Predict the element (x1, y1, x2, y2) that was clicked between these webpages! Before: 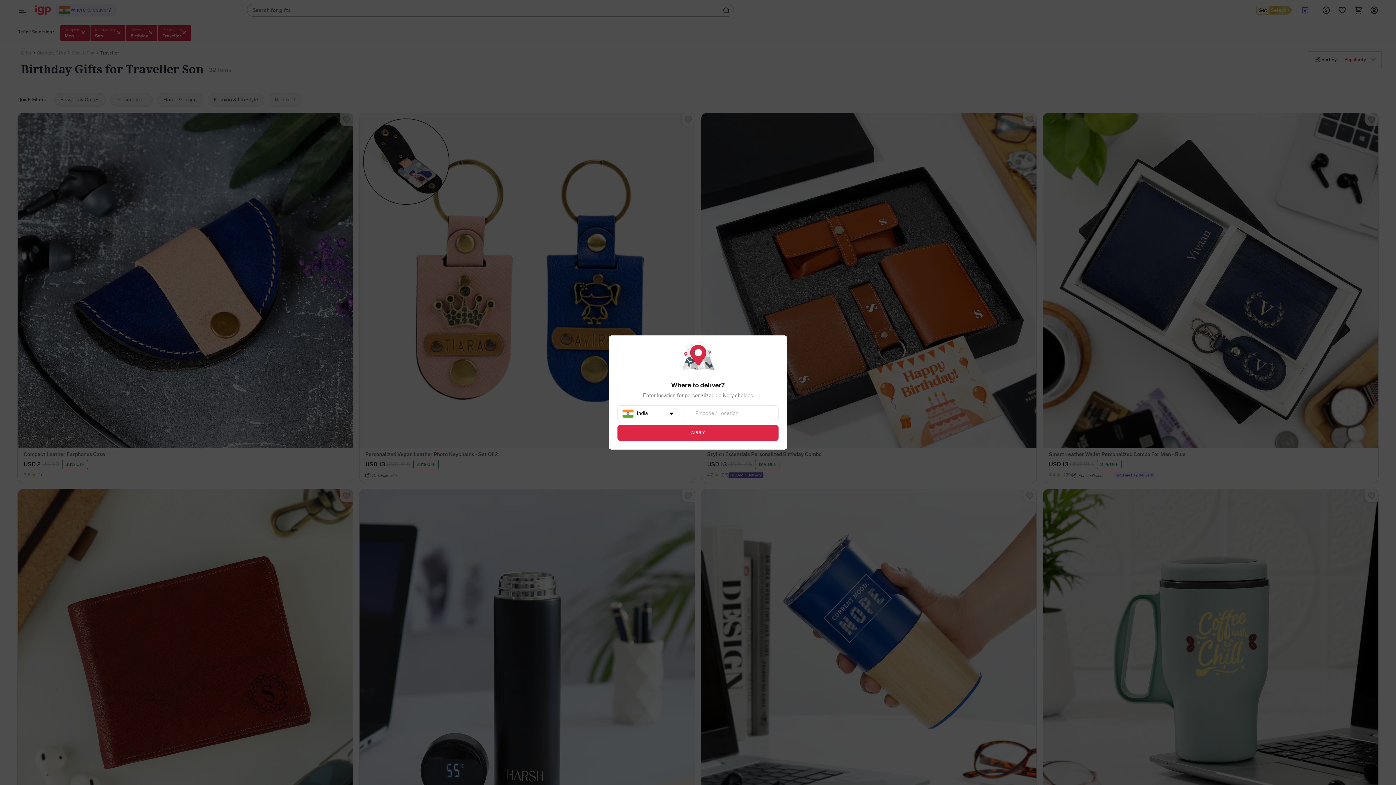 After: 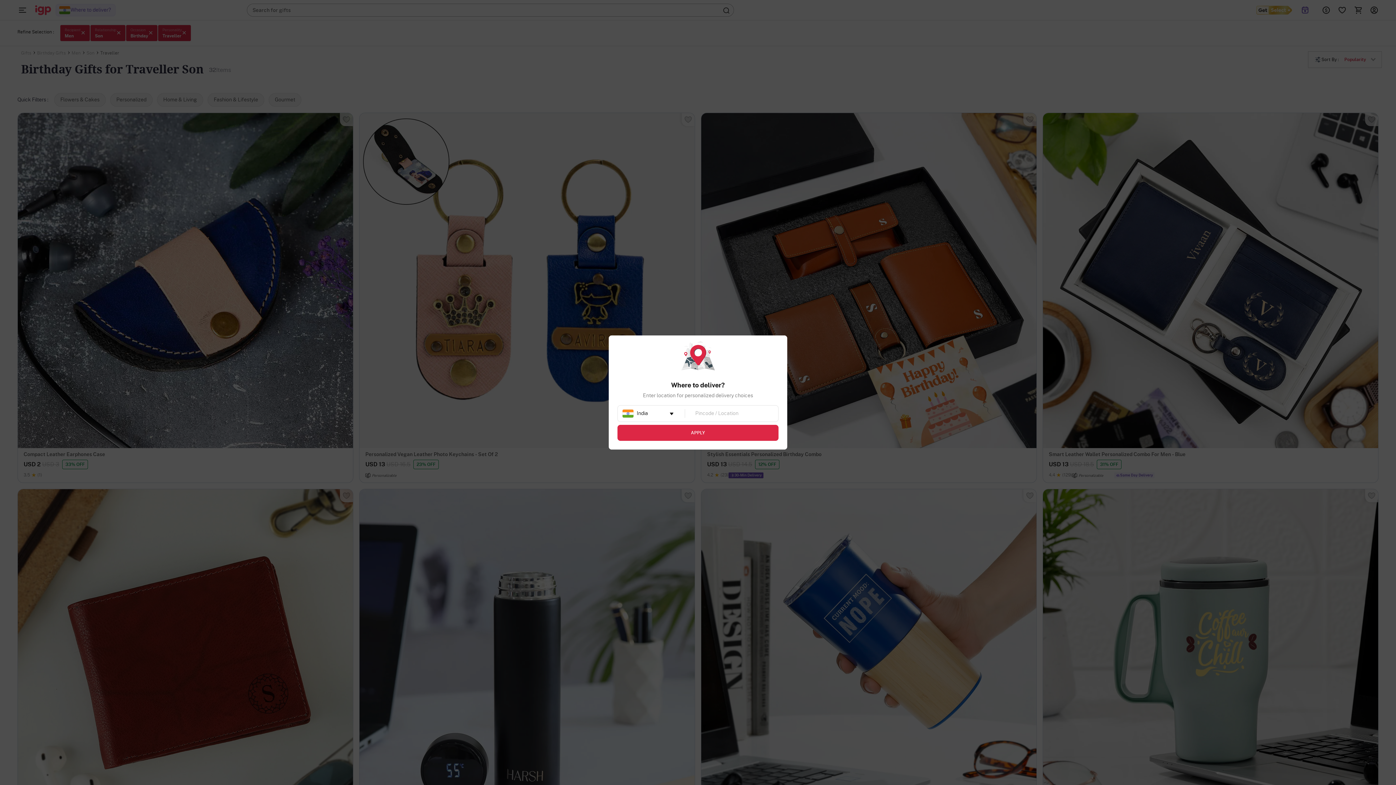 Action: label: APPLY bbox: (617, 425, 778, 441)